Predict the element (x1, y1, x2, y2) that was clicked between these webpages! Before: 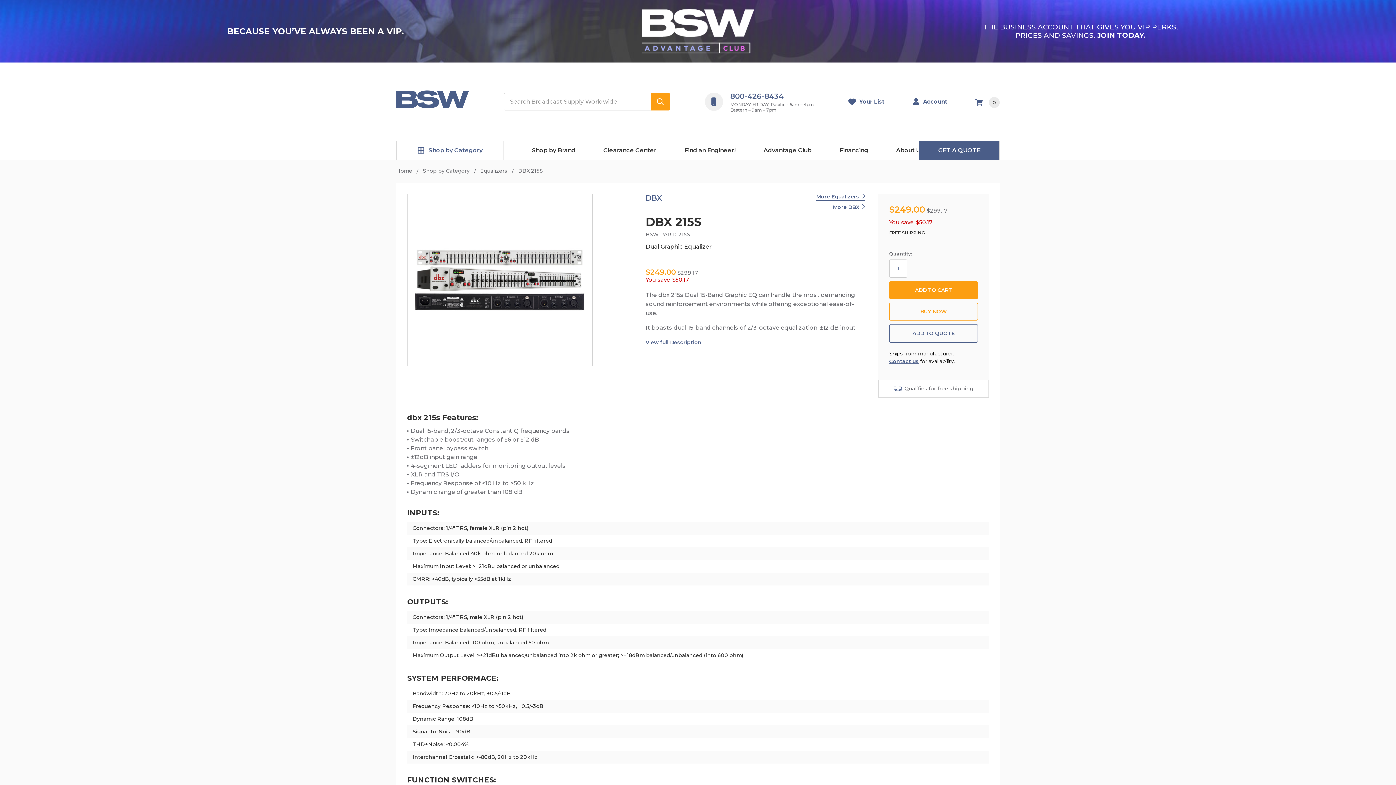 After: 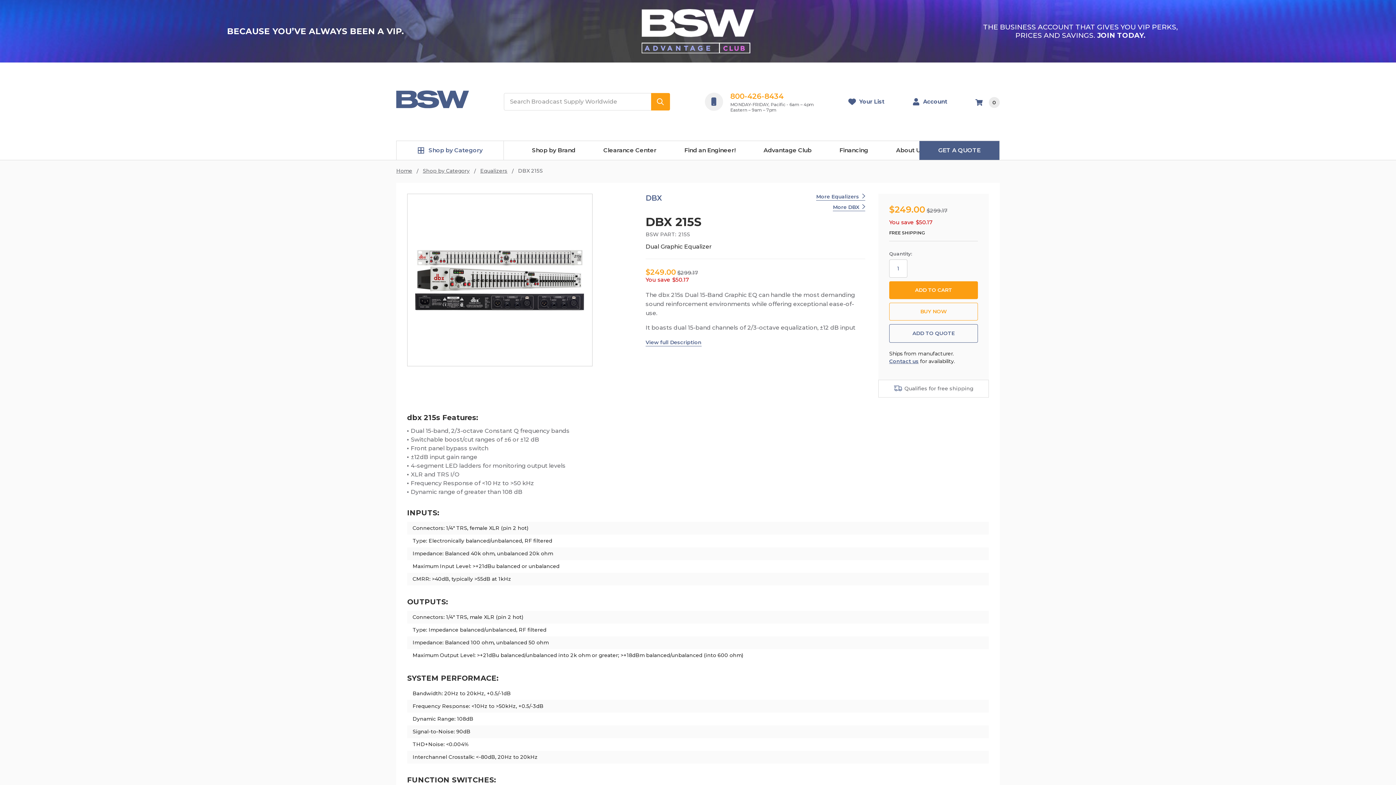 Action: label: 800-426-8434 bbox: (746, 91, 800, 100)